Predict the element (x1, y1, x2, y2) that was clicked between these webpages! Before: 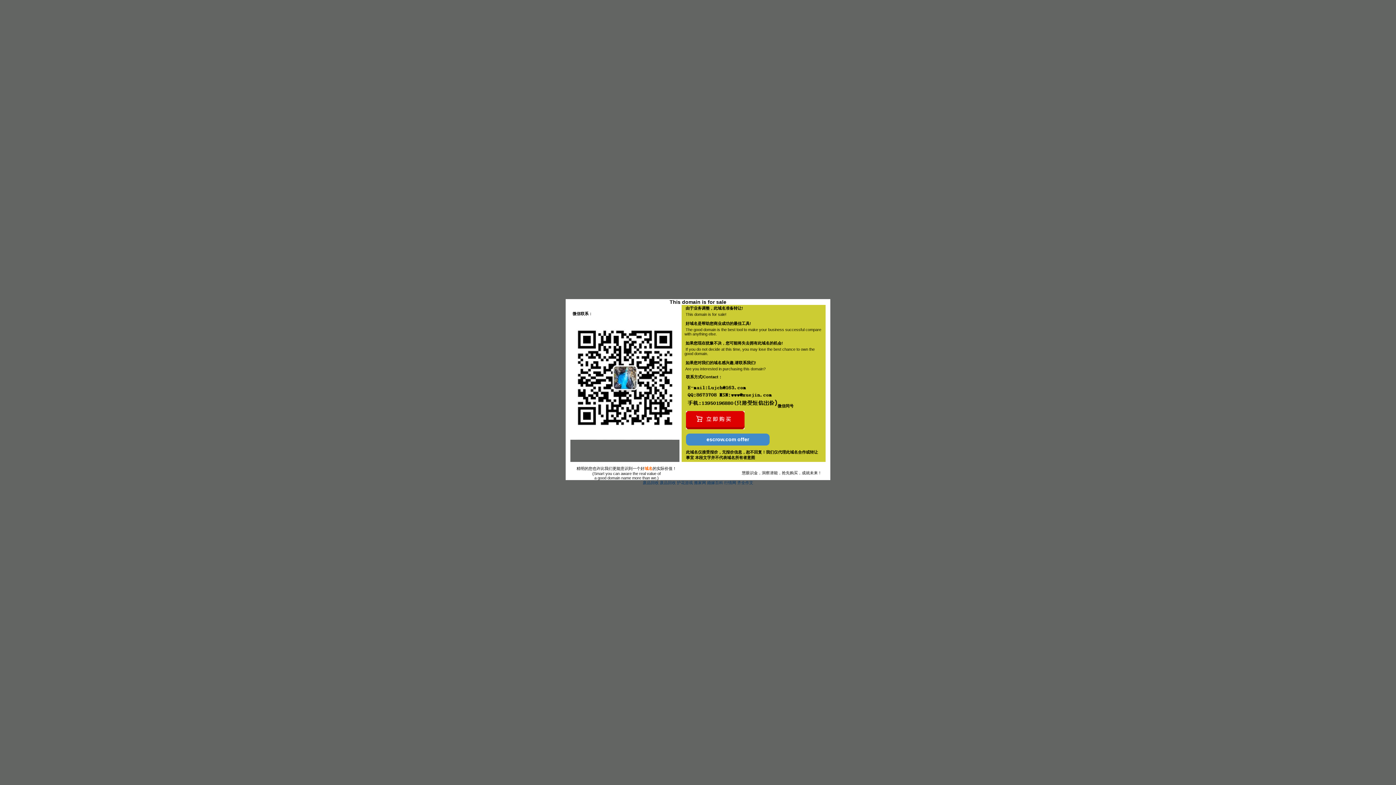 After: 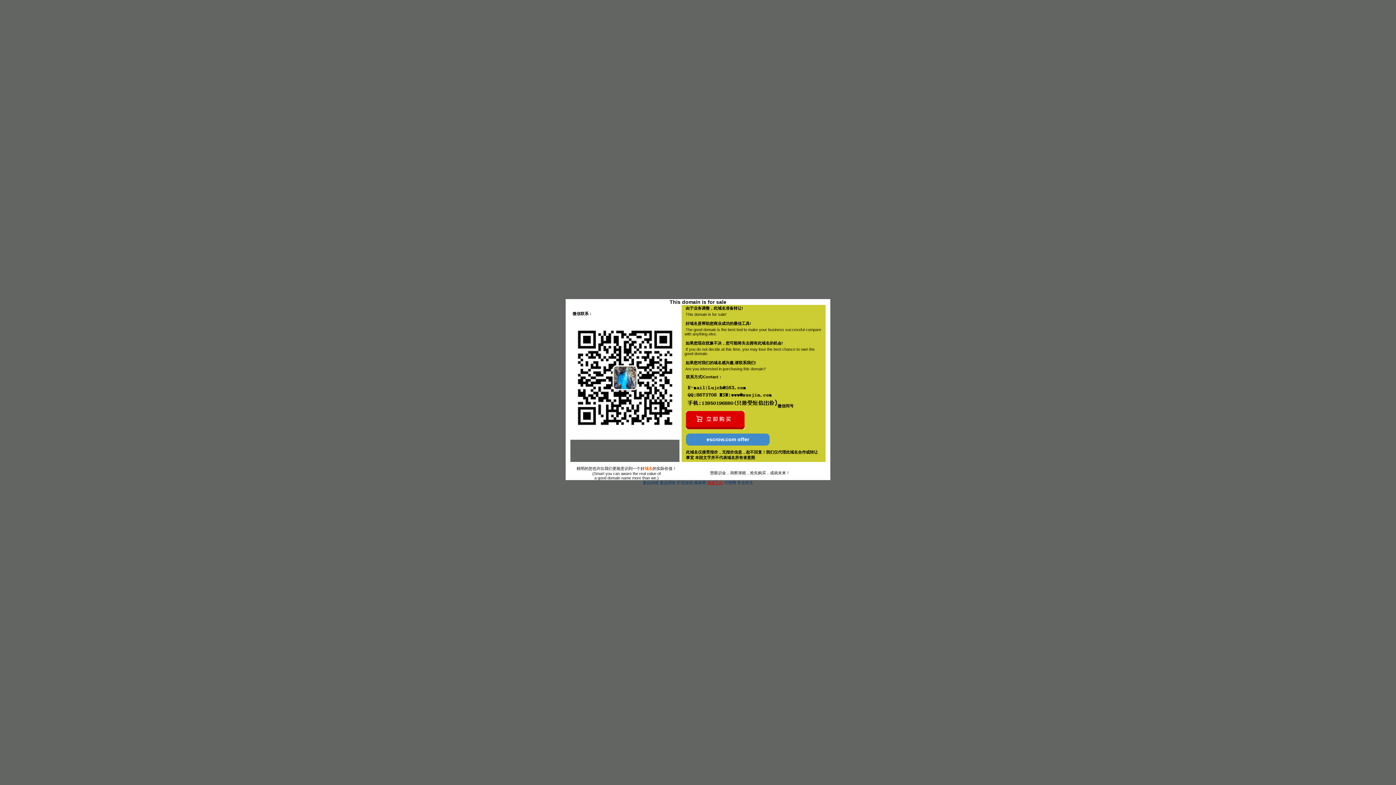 Action: label: 婚嫁百科 bbox: (707, 480, 723, 485)